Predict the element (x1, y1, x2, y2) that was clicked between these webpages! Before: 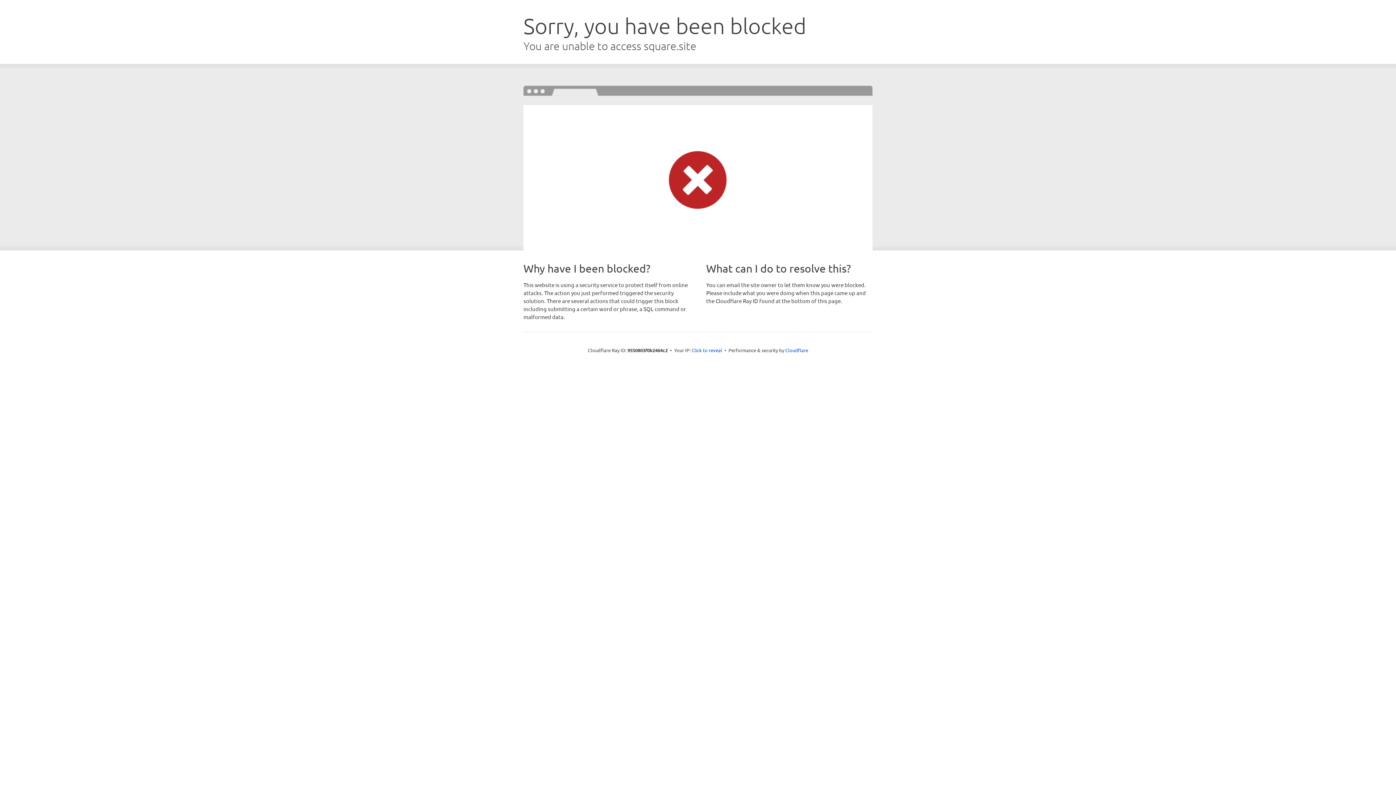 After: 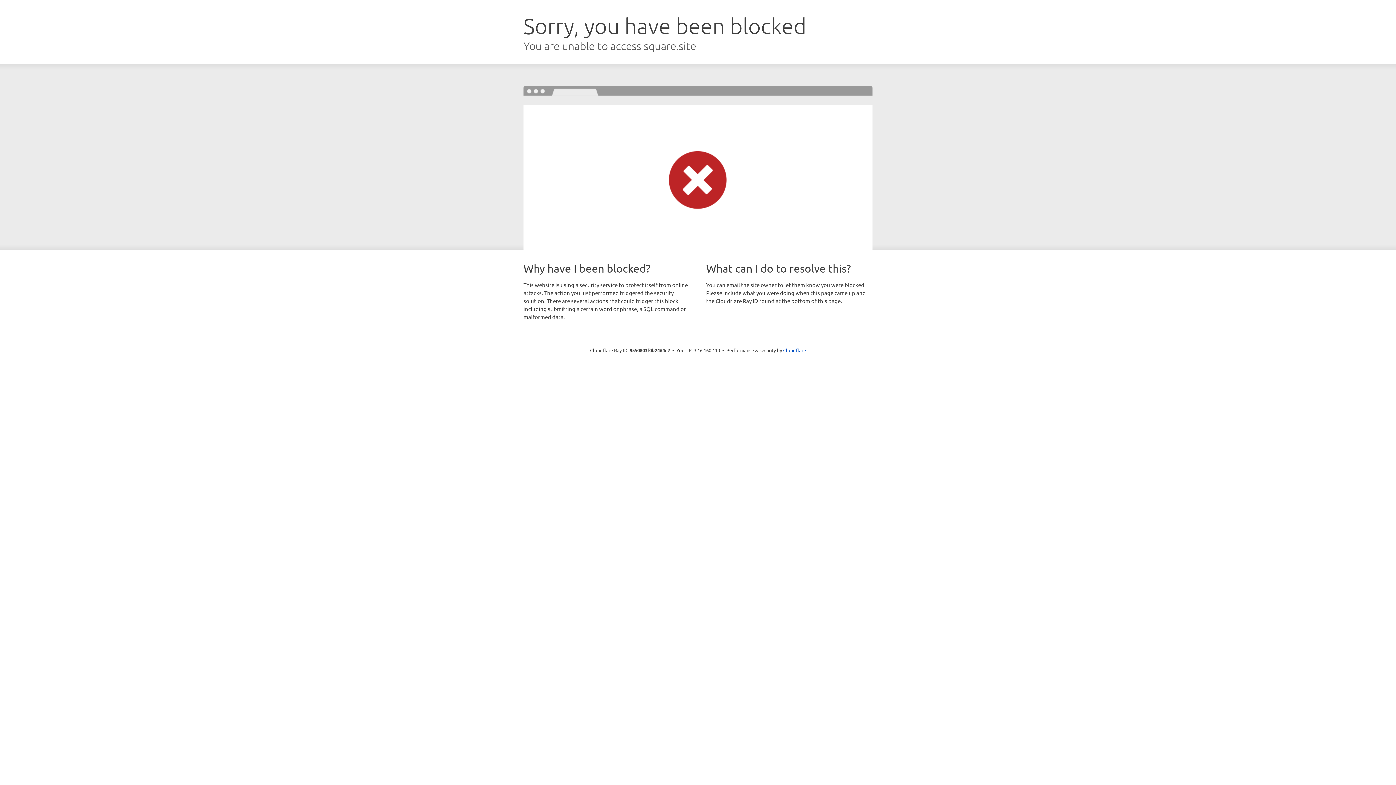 Action: label: Click to reveal bbox: (691, 346, 722, 353)